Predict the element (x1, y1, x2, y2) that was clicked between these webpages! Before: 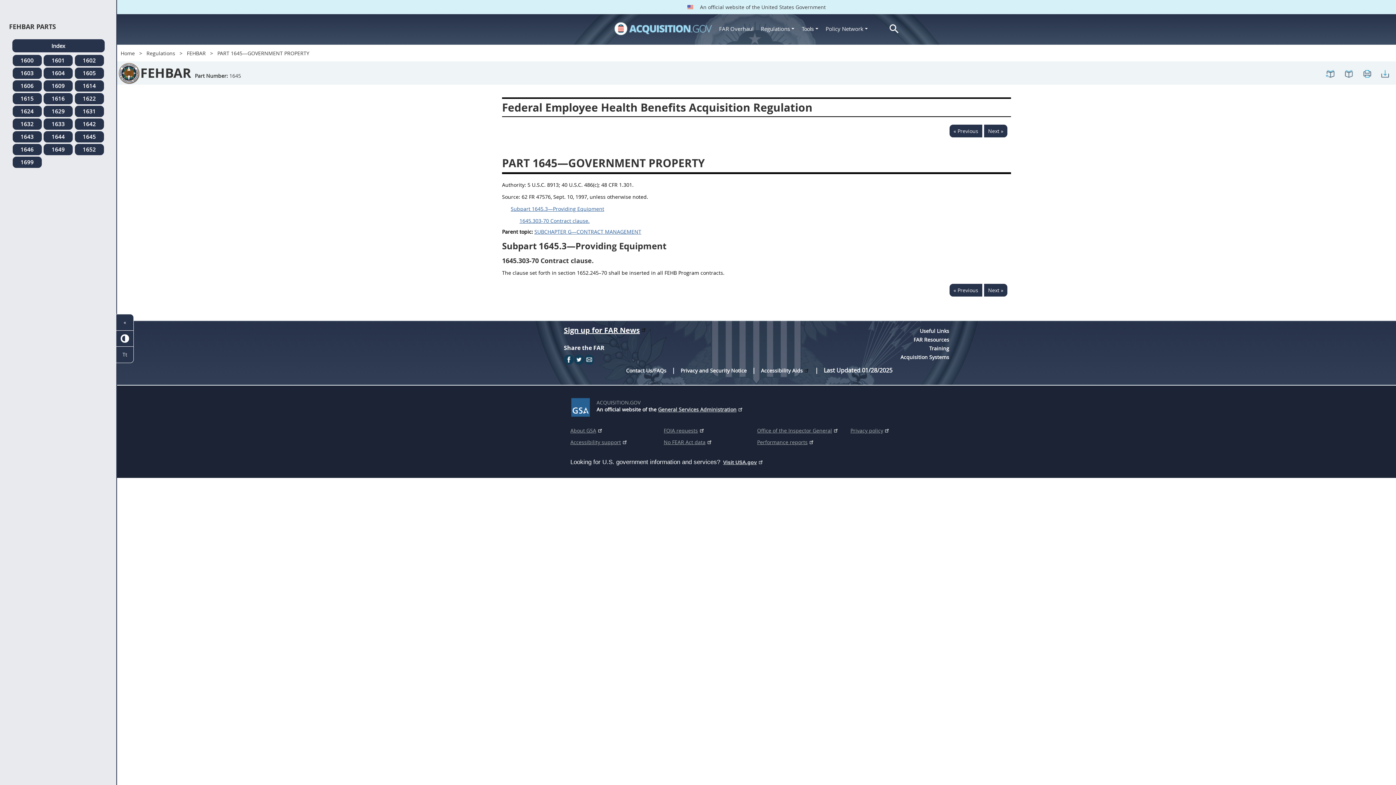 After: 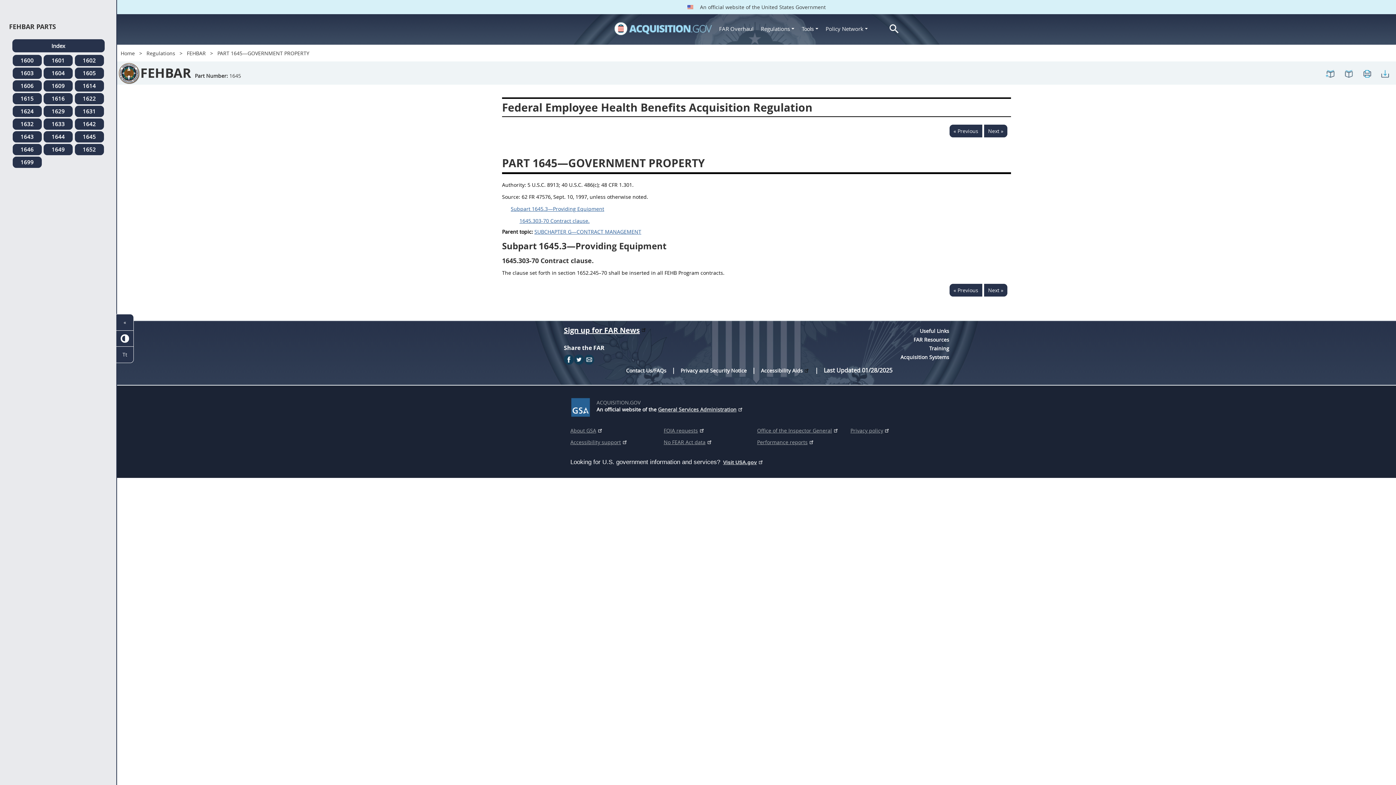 Action: label: 1645 regulations-fehbar-menu bbox: (74, 131, 103, 142)